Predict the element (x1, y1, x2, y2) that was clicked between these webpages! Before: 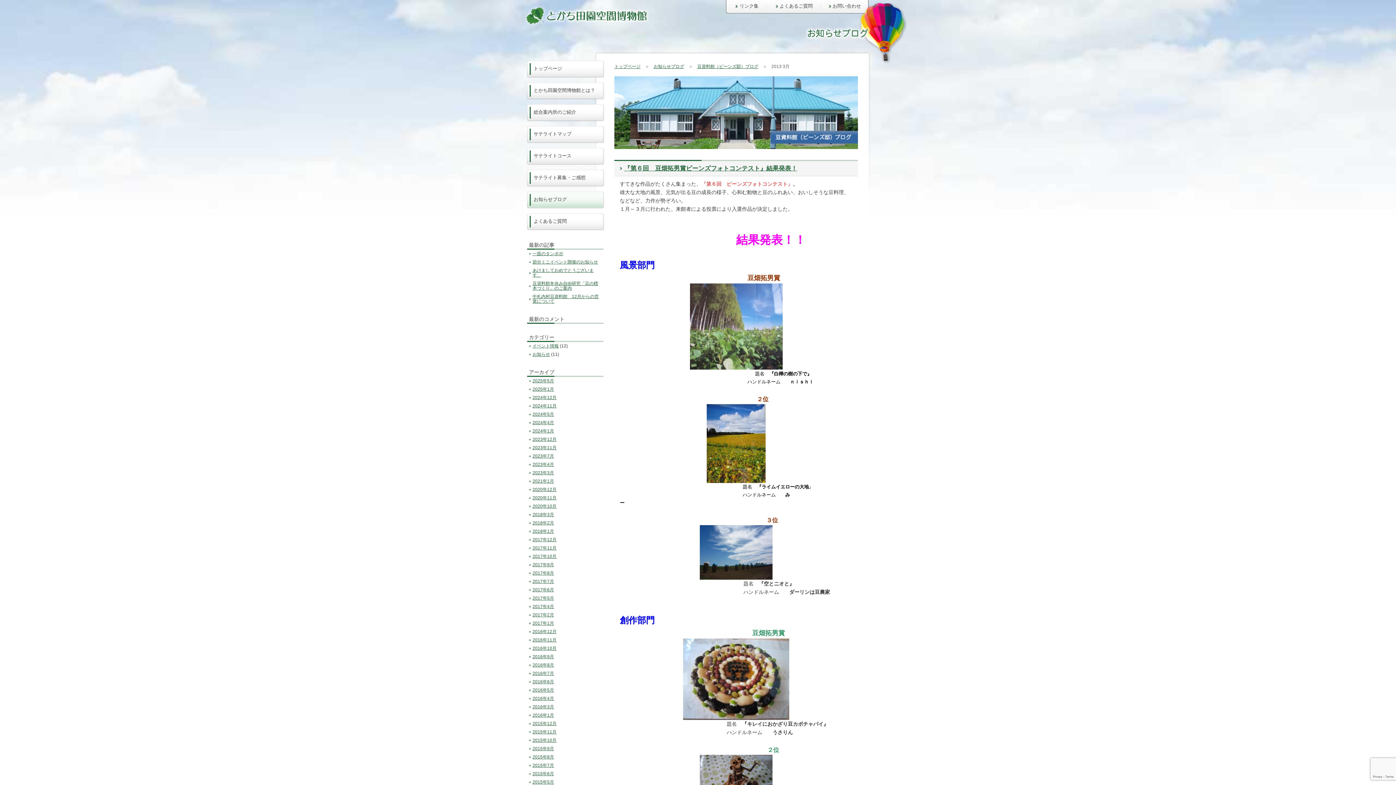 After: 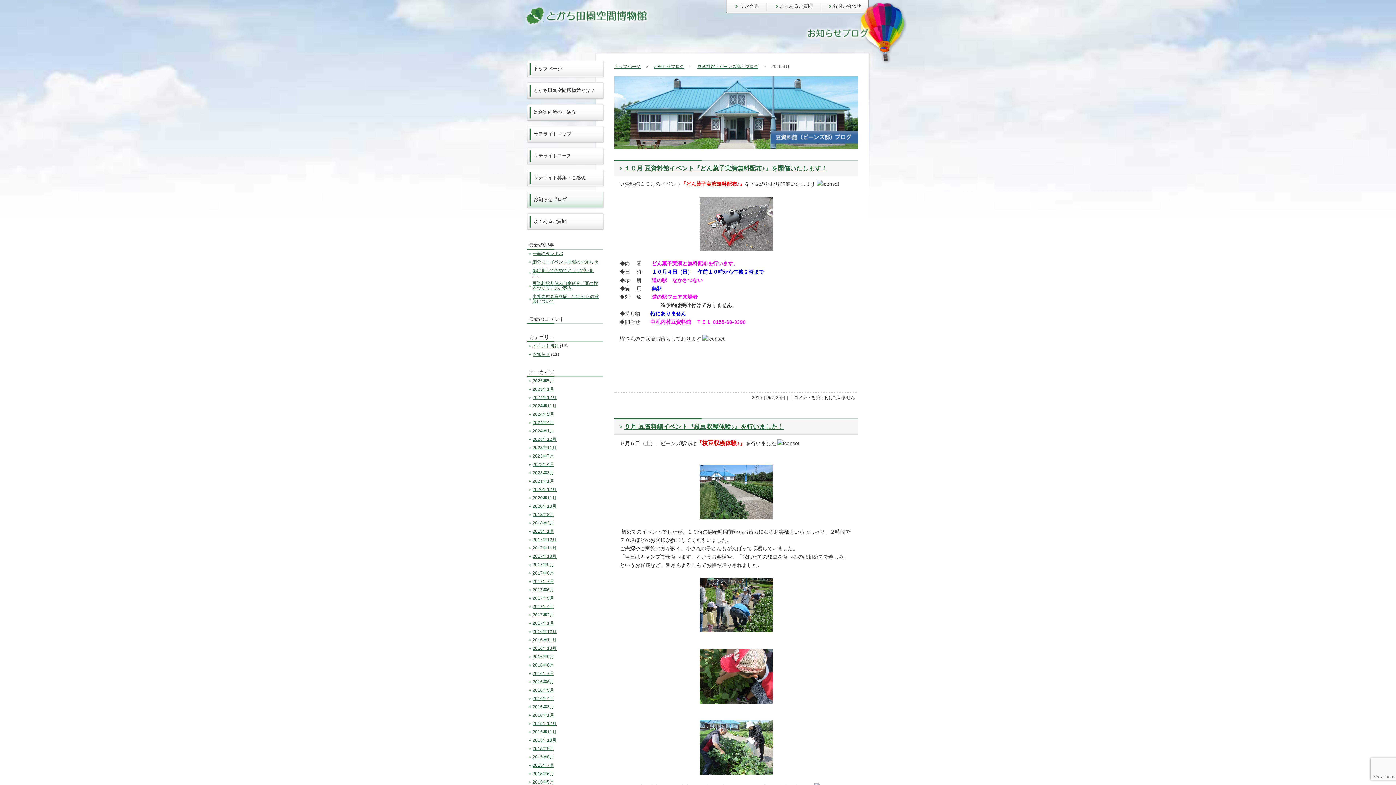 Action: bbox: (532, 746, 554, 751) label: 2015年9月